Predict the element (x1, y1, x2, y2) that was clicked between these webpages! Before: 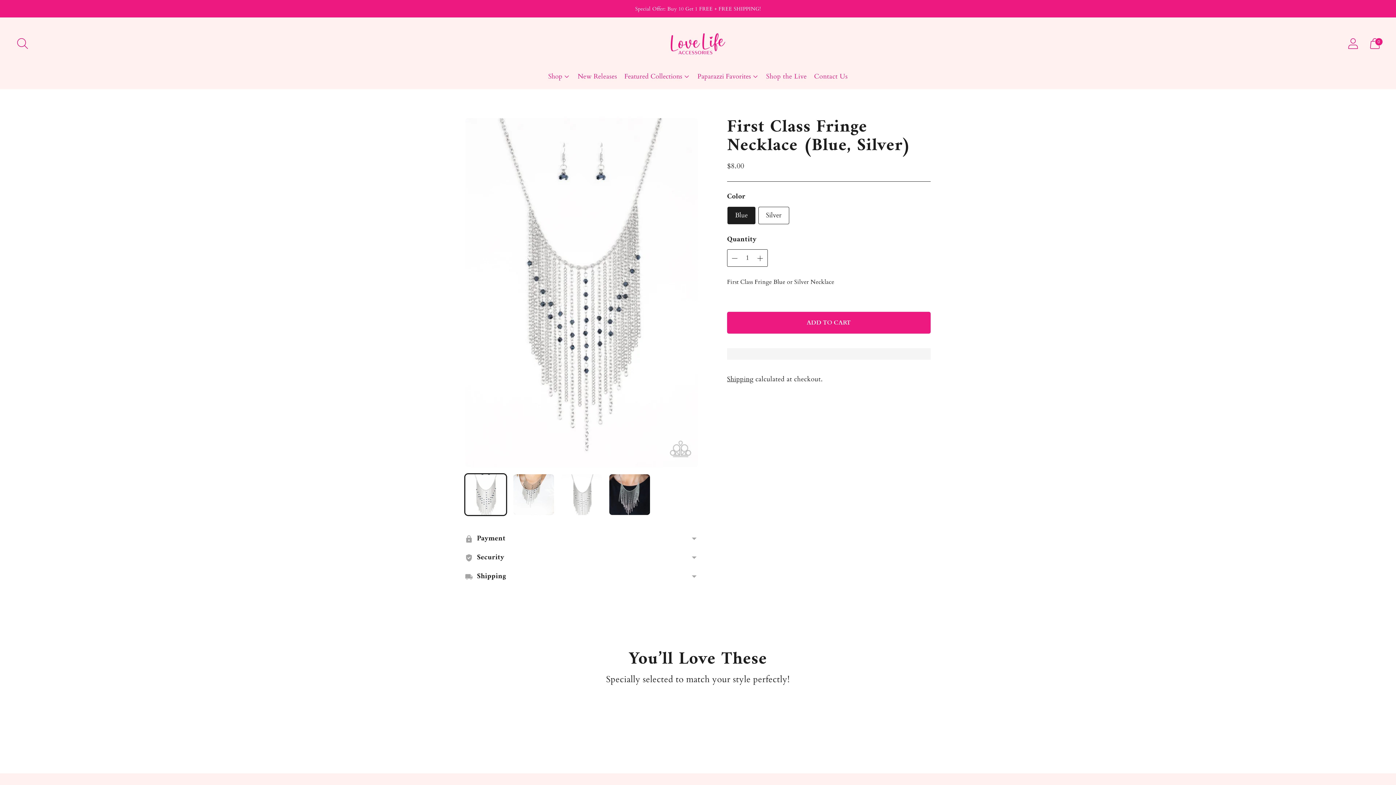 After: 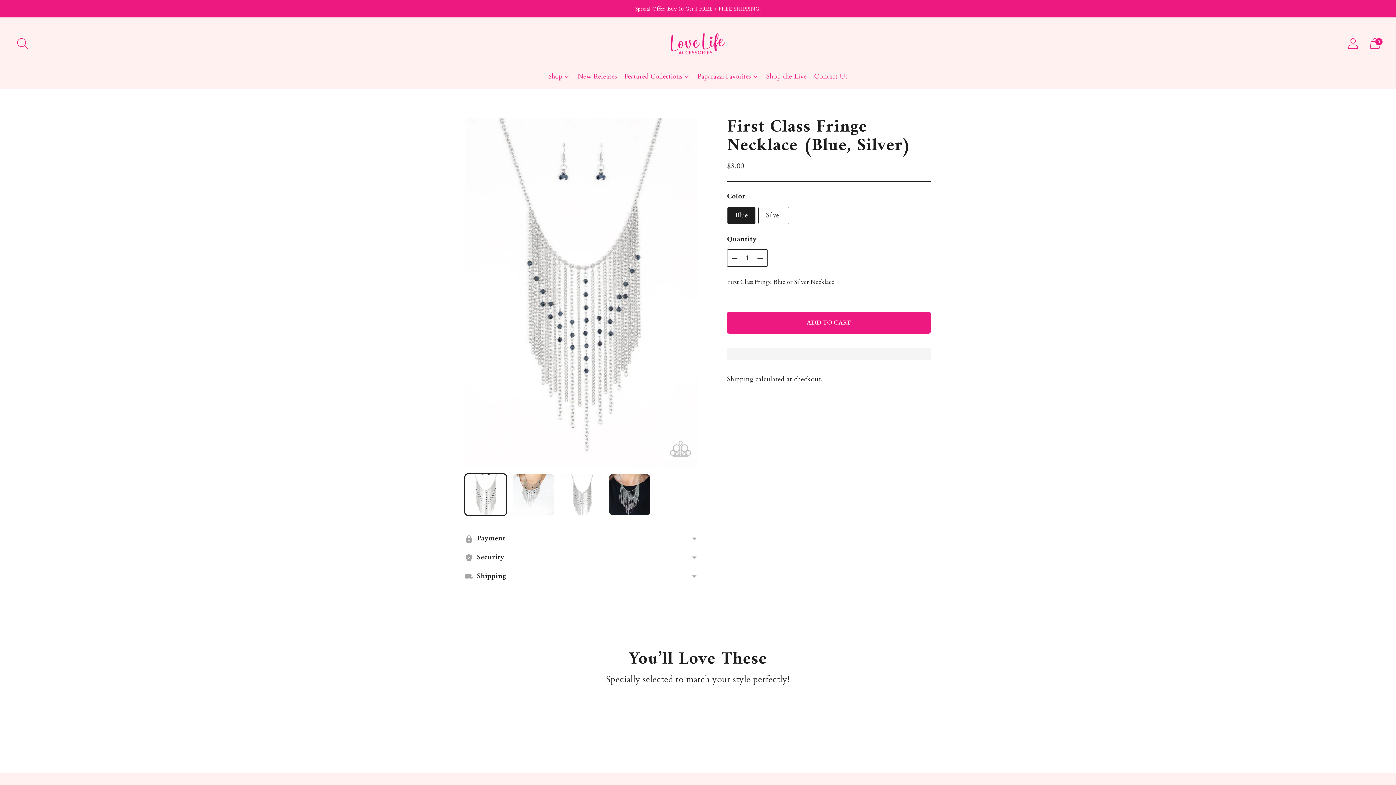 Action: label: Blue bbox: (727, 206, 755, 224)